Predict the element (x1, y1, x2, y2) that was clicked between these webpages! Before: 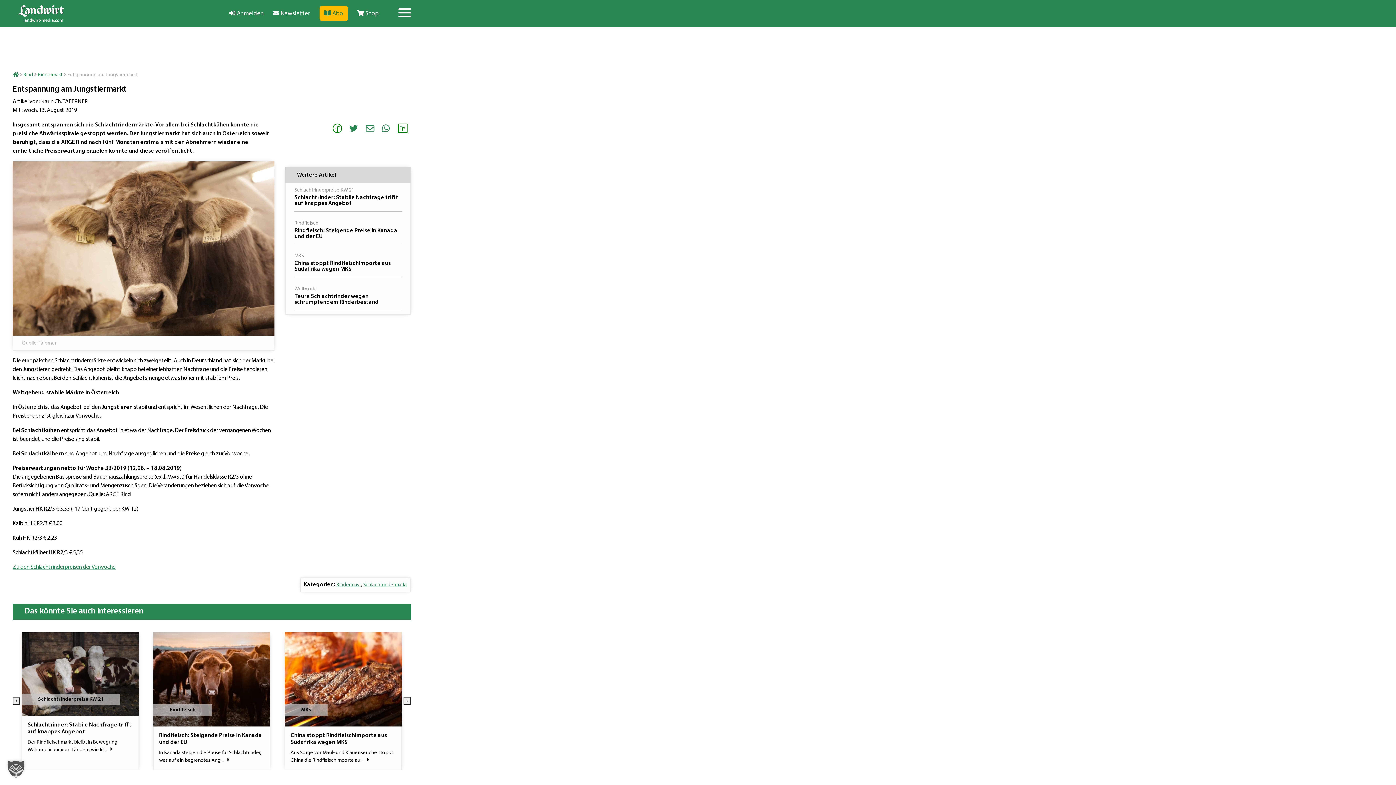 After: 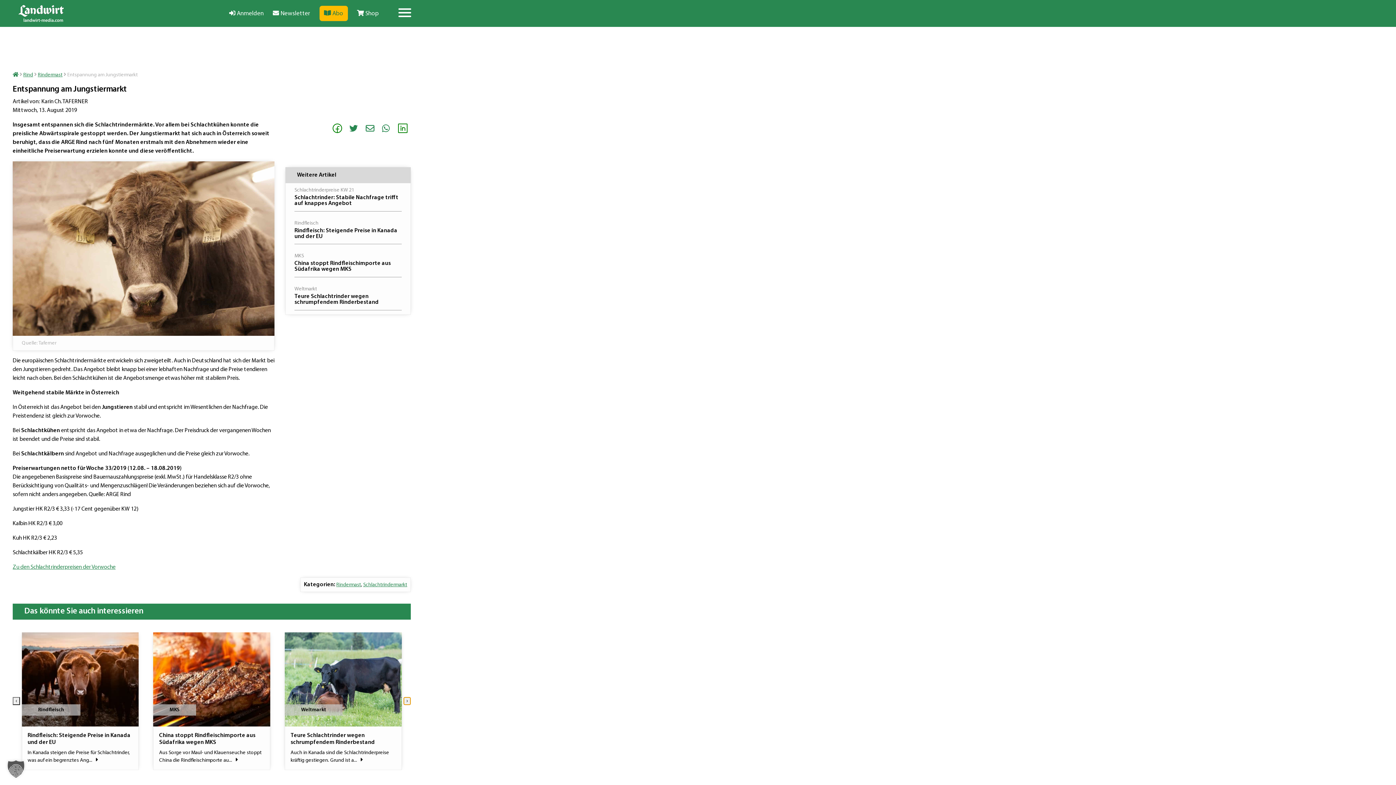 Action: label: Next slide bbox: (403, 697, 410, 705)